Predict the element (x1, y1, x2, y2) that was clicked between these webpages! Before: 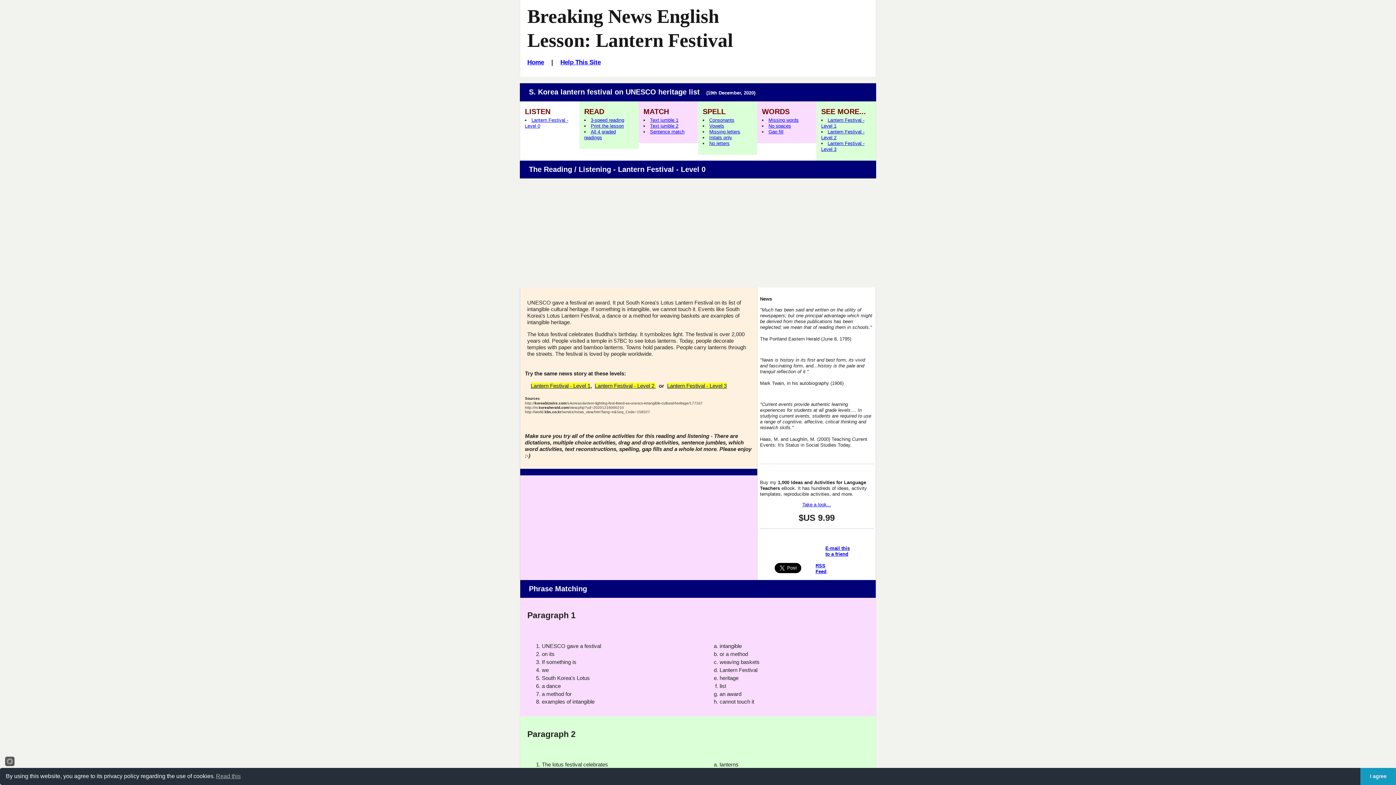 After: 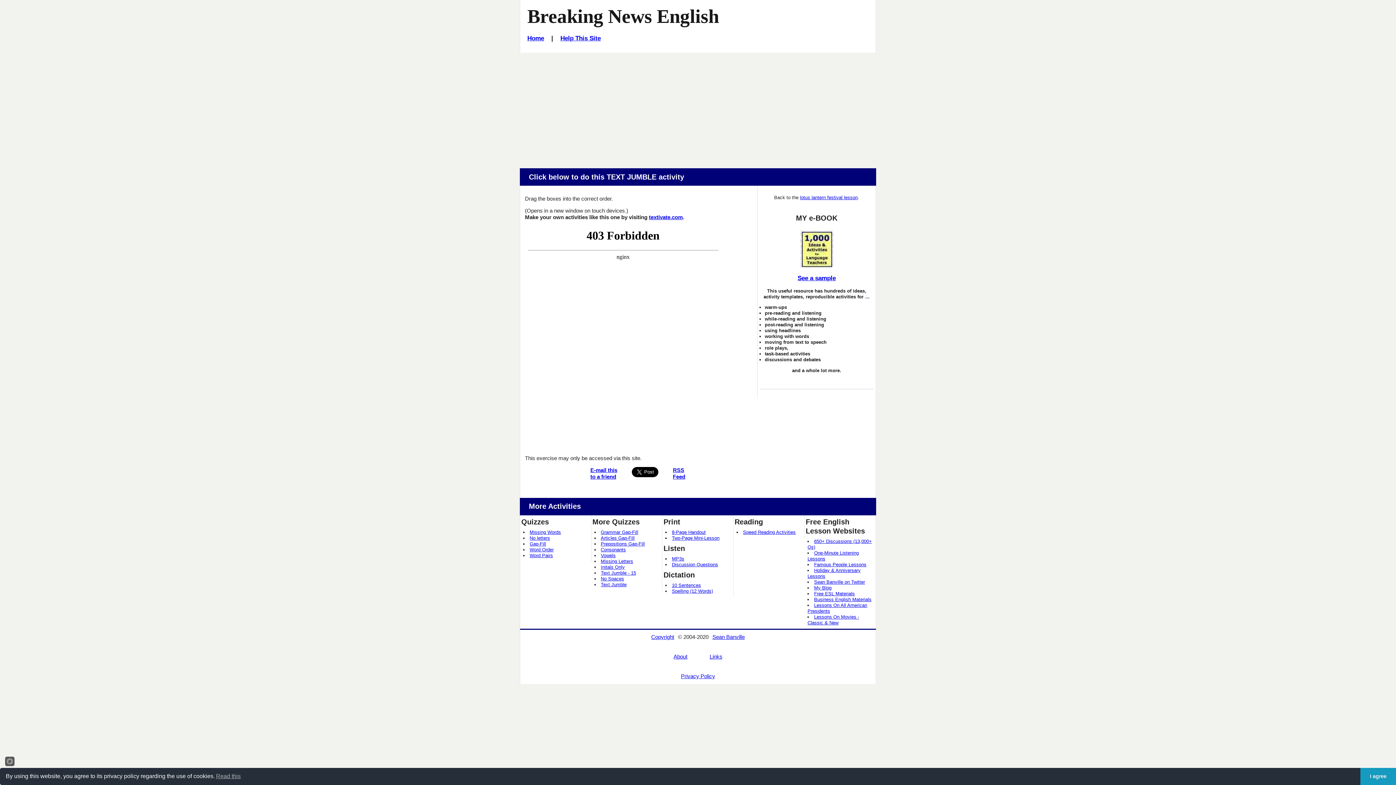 Action: bbox: (650, 123, 678, 128) label: Text jumble 2